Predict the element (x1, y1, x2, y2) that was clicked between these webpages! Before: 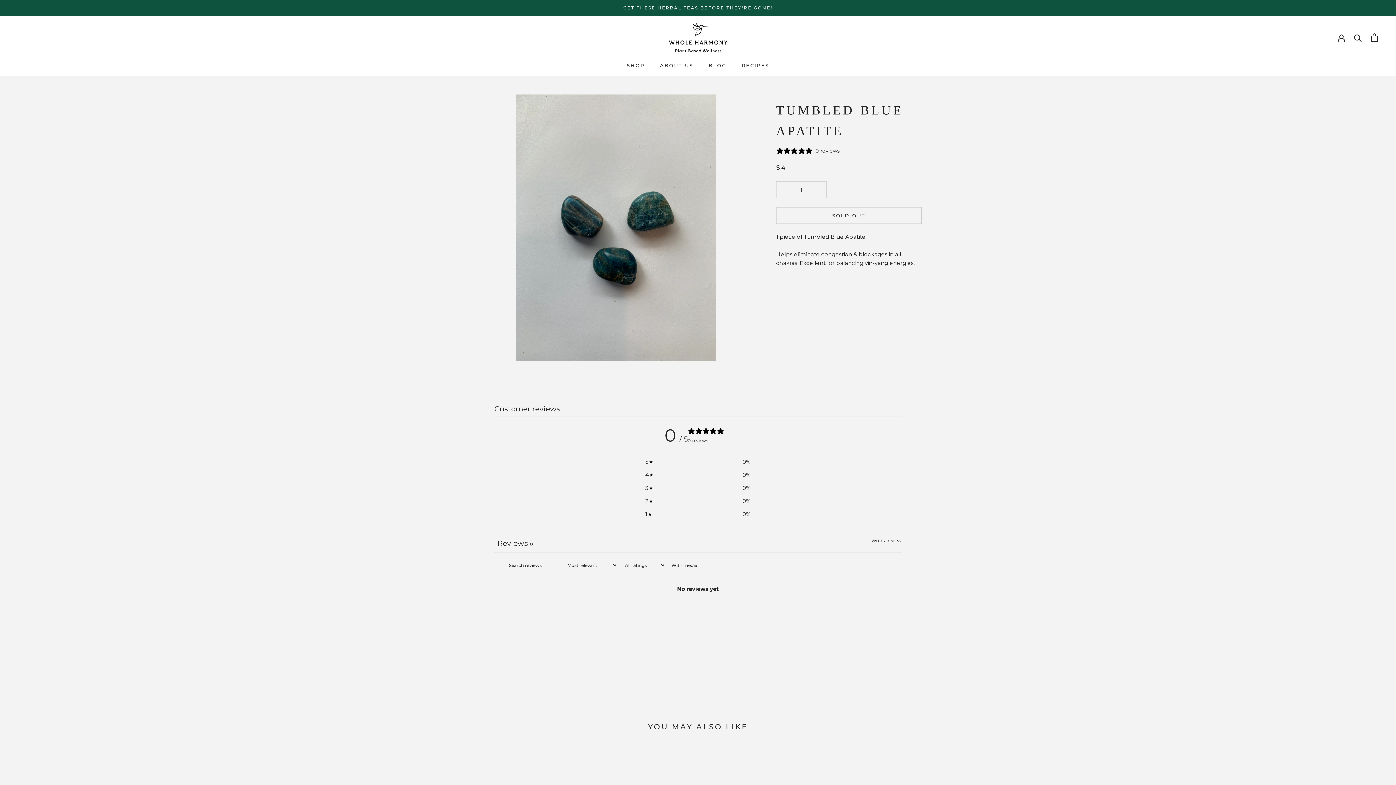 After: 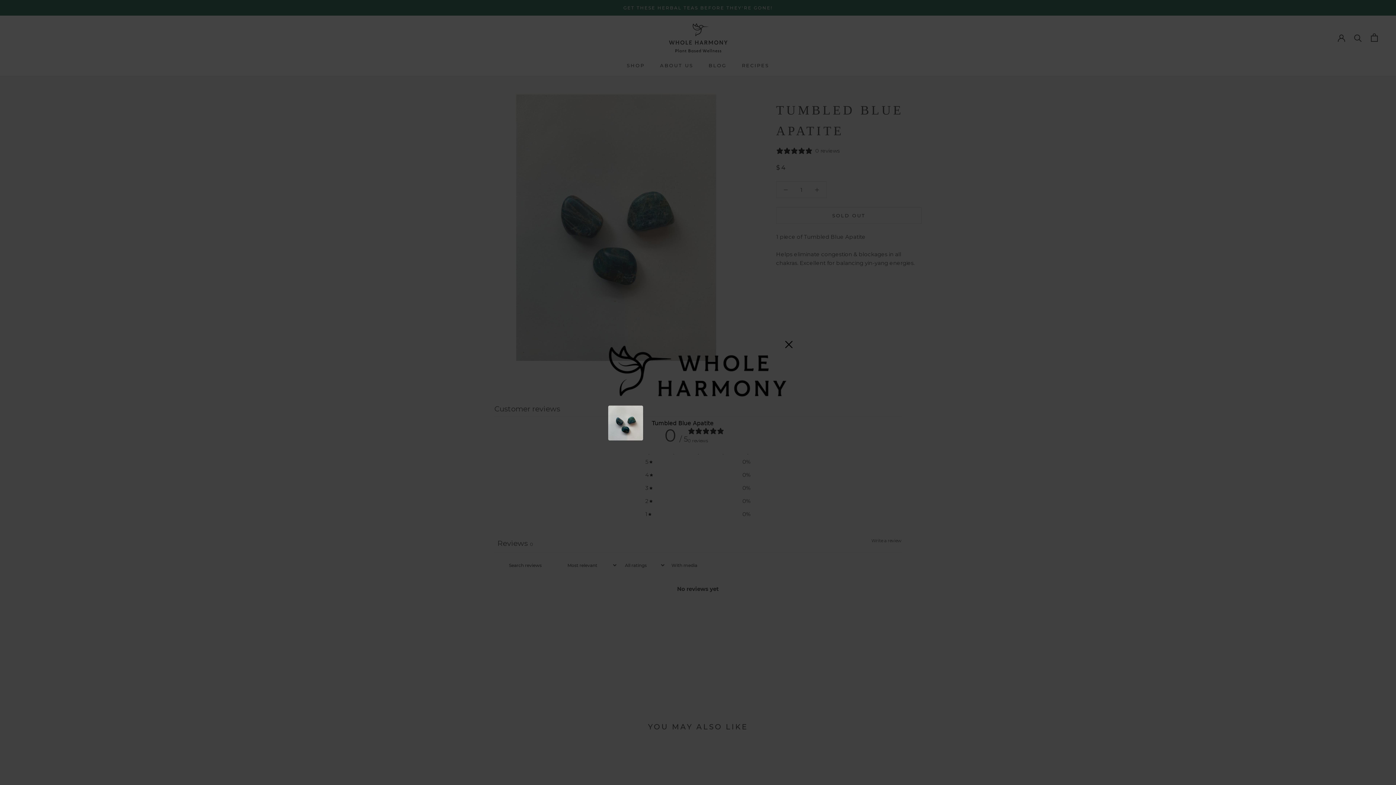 Action: label: Write a review, opens in a new tab bbox: (871, 536, 901, 545)